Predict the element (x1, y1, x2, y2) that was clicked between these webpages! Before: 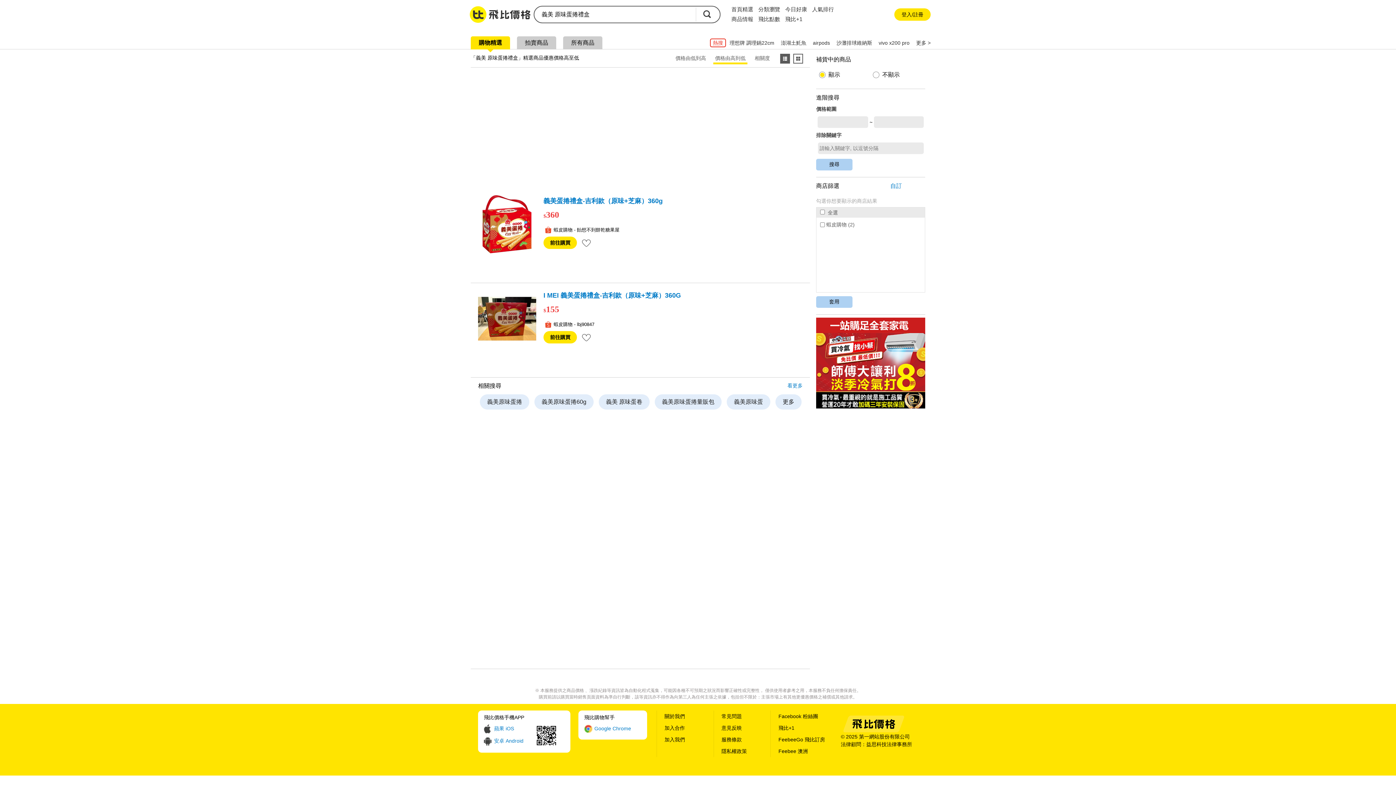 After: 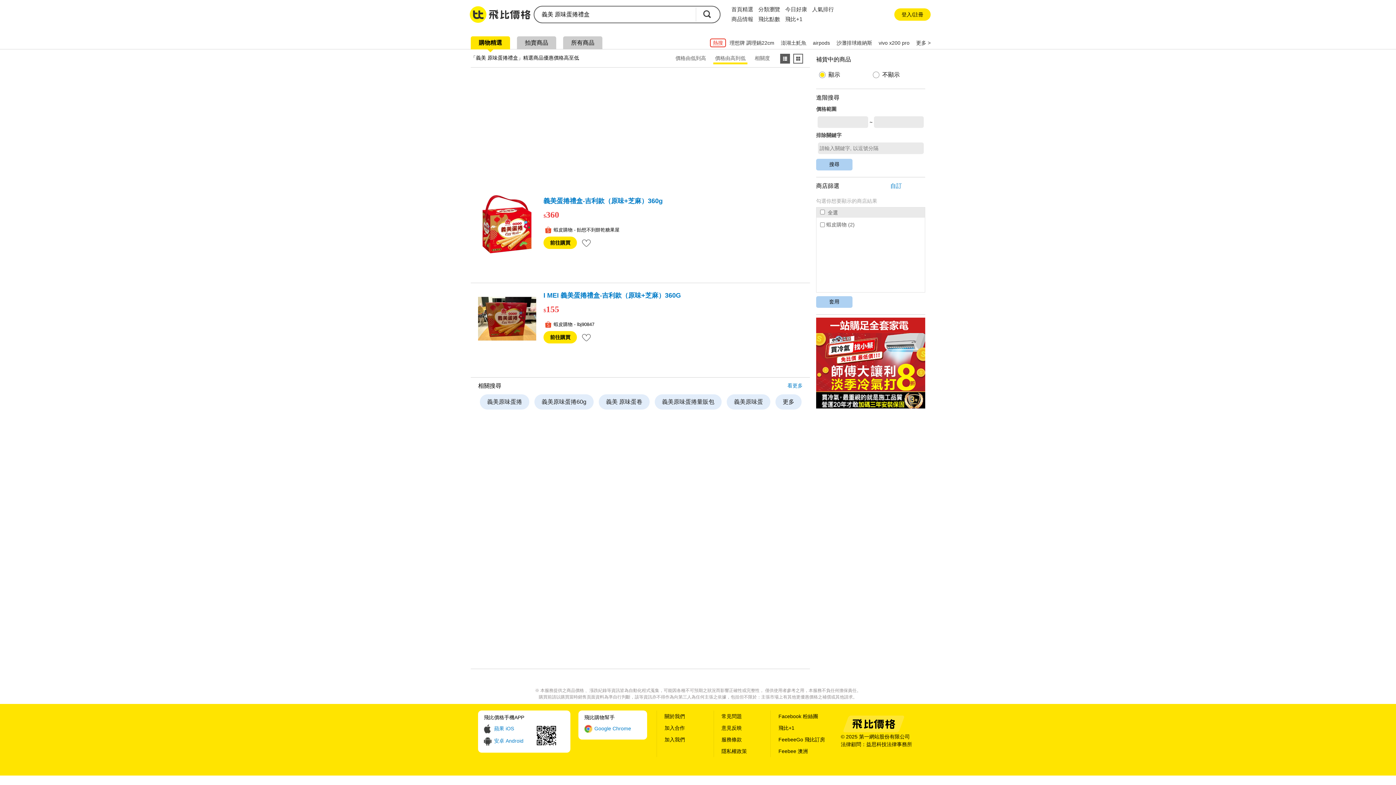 Action: bbox: (470, 289, 543, 348)